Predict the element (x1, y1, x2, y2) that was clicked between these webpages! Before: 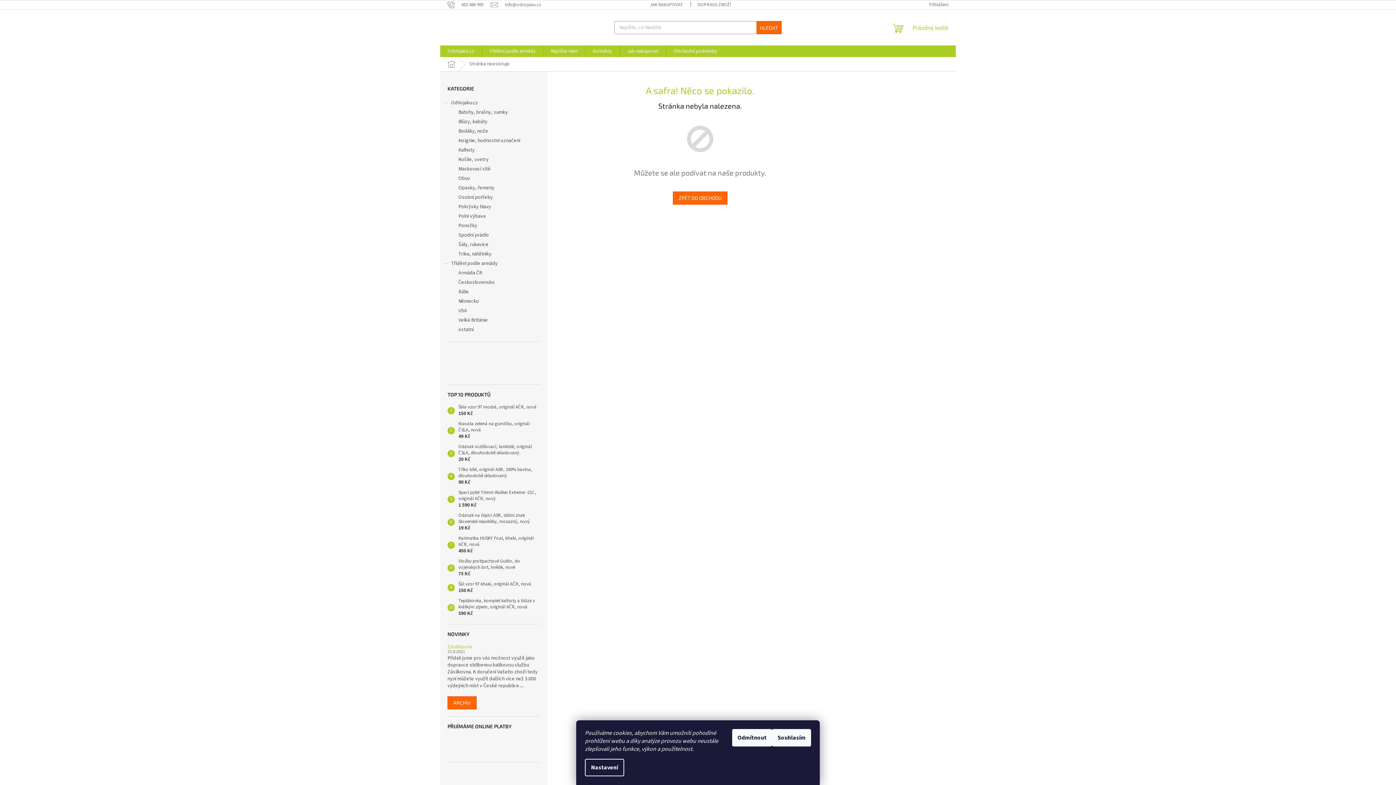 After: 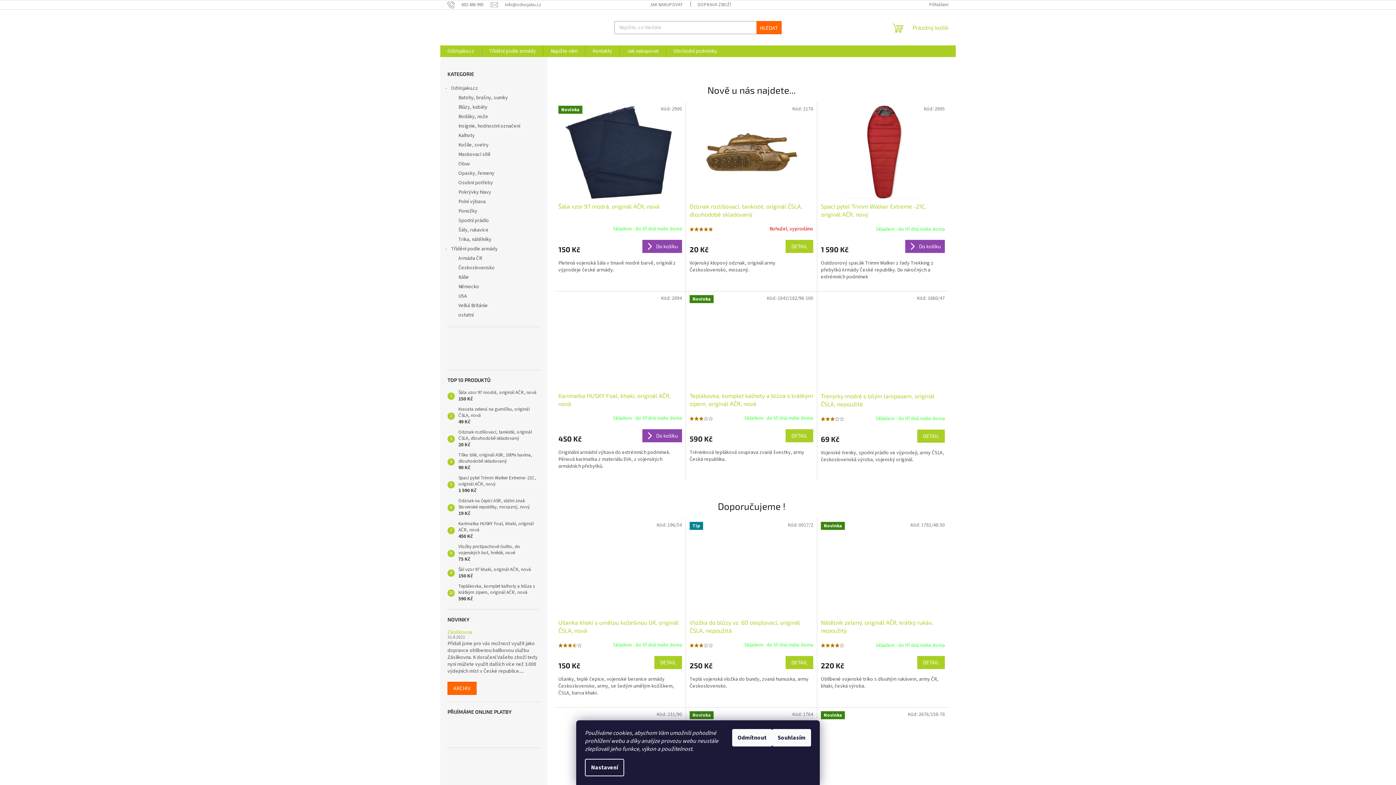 Action: label: ZPĚT DO OBCHODU bbox: (673, 191, 727, 204)